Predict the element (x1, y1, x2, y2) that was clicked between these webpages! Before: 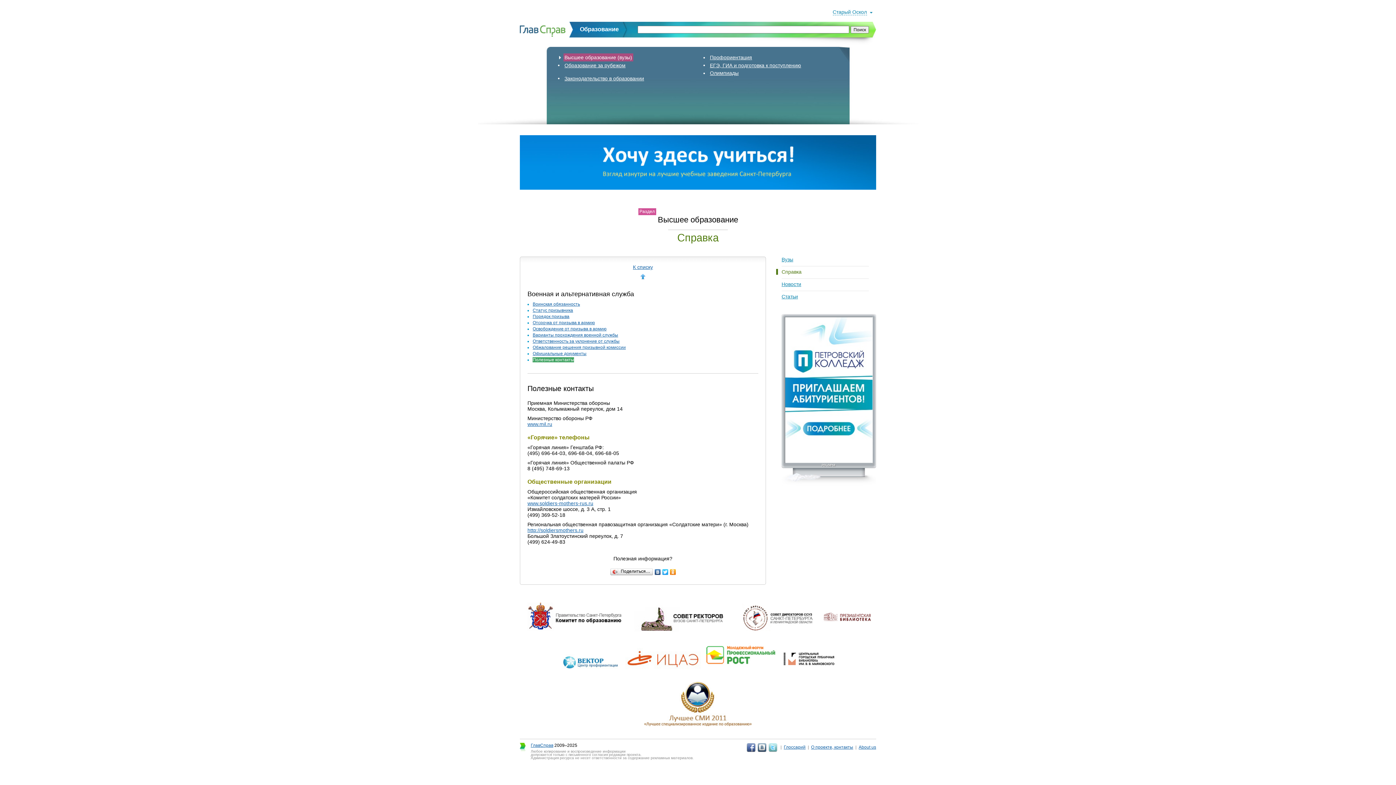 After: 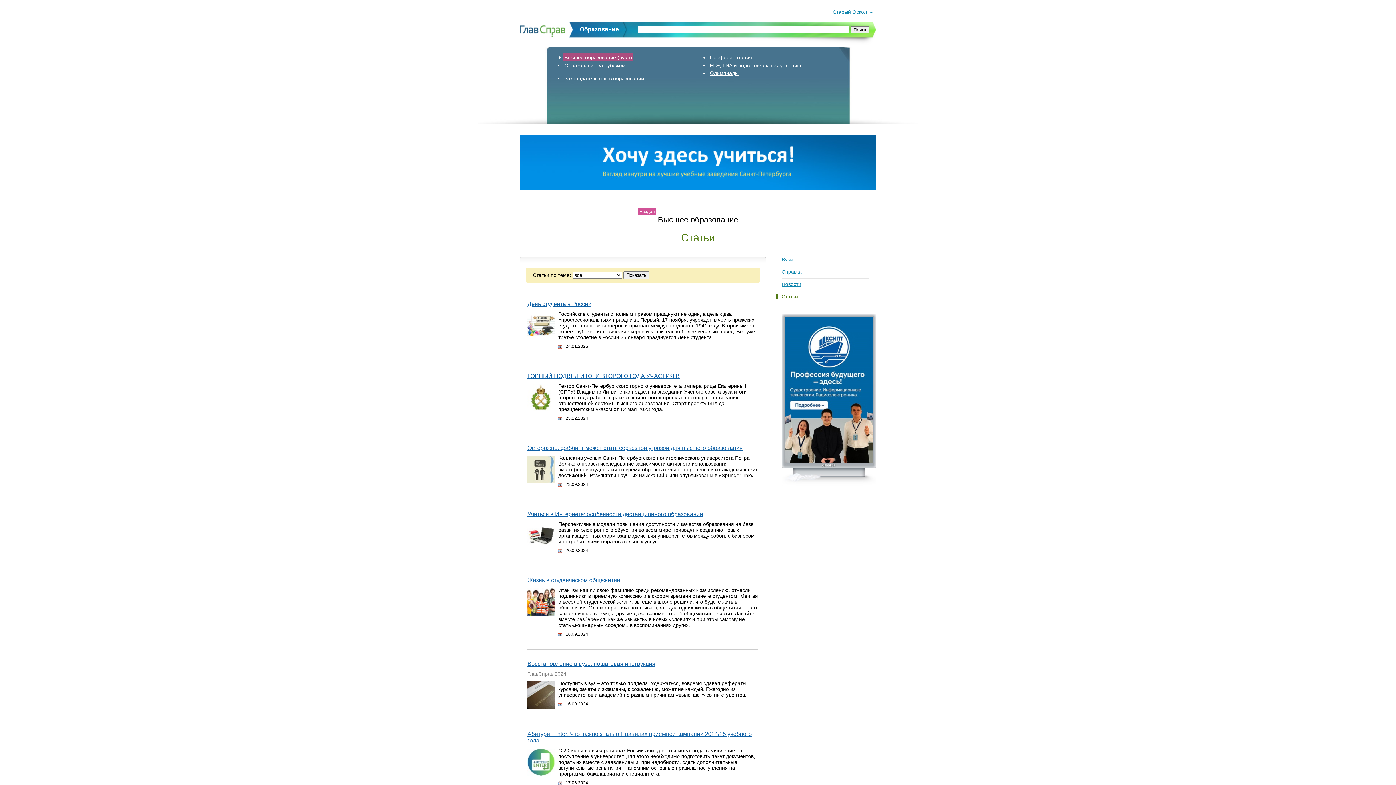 Action: label: Статьи bbox: (781, 293, 798, 299)